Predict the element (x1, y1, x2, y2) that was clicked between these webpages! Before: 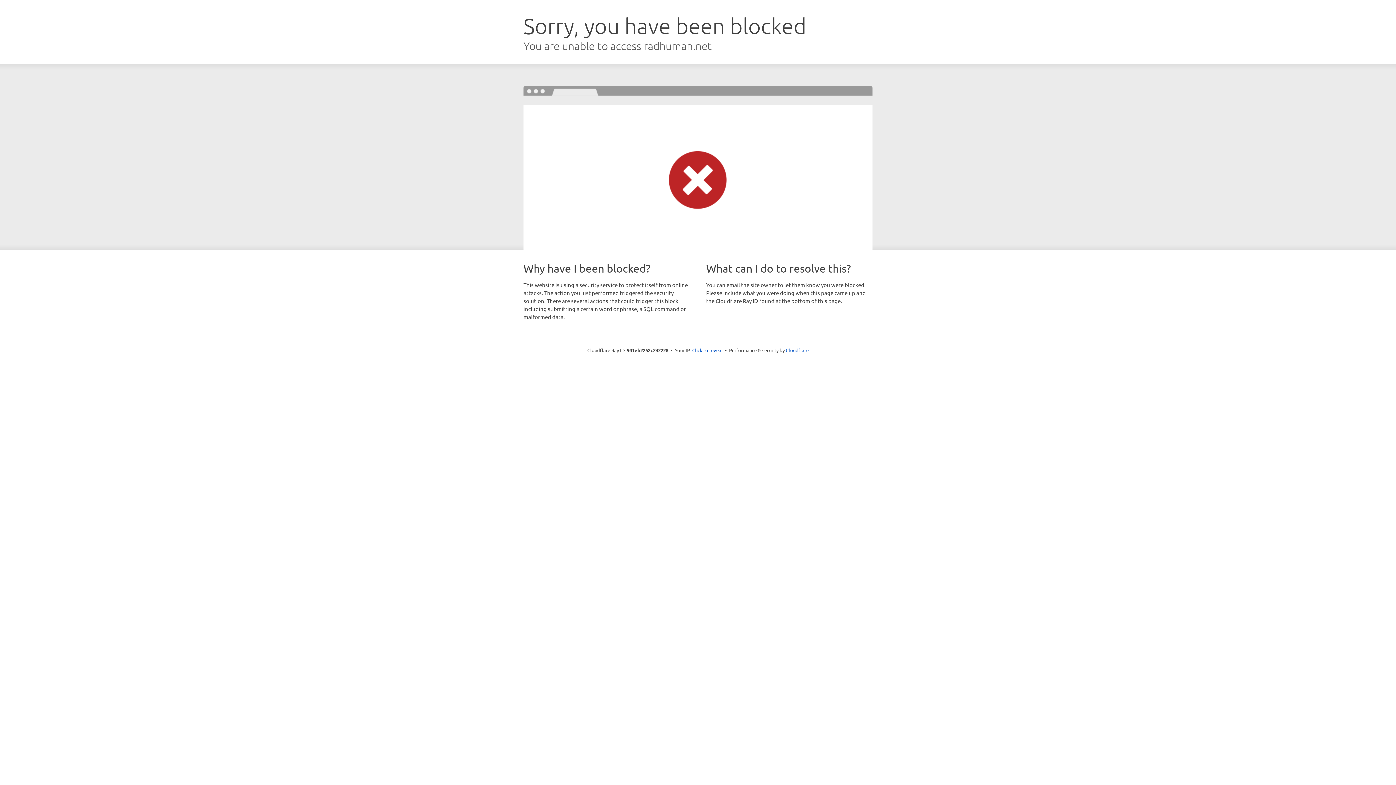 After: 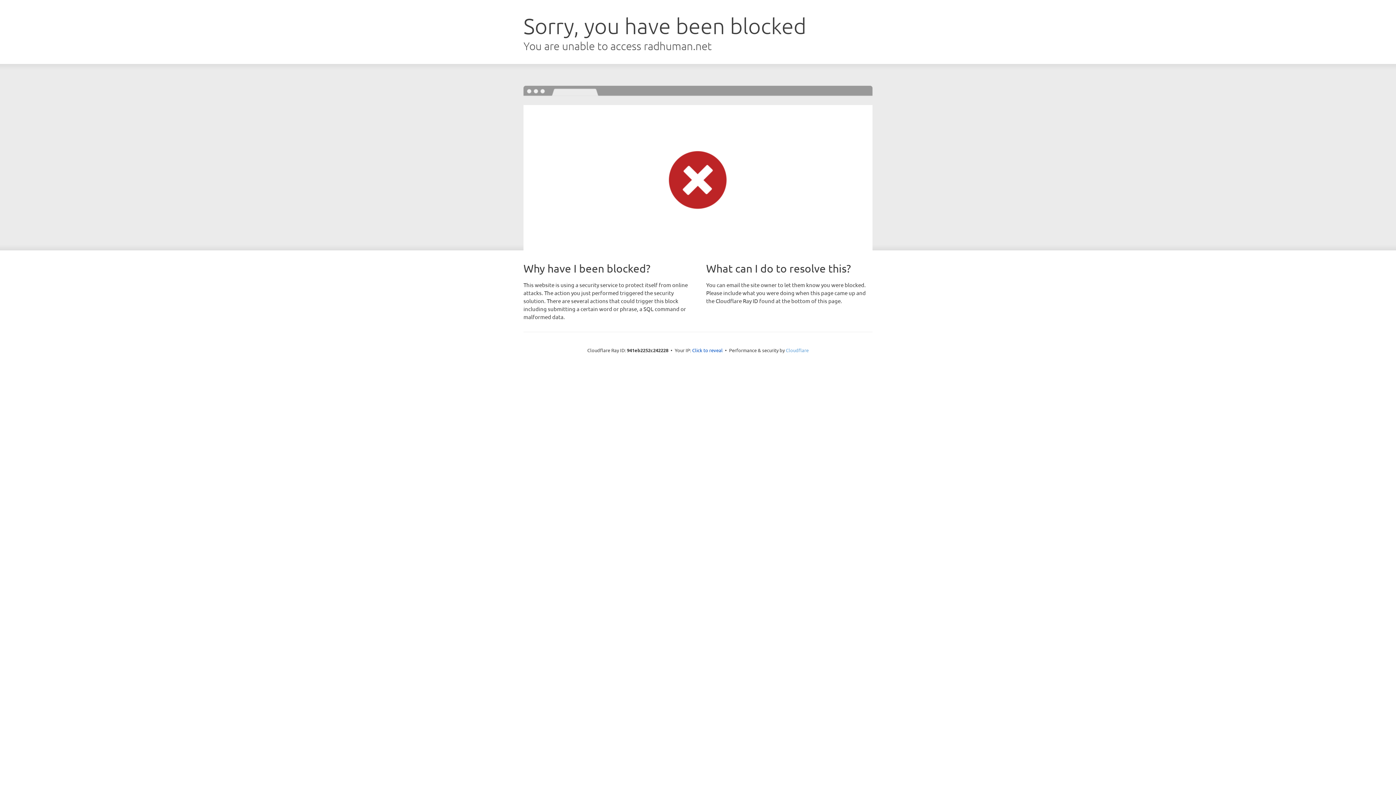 Action: bbox: (786, 347, 808, 353) label: Cloudflare